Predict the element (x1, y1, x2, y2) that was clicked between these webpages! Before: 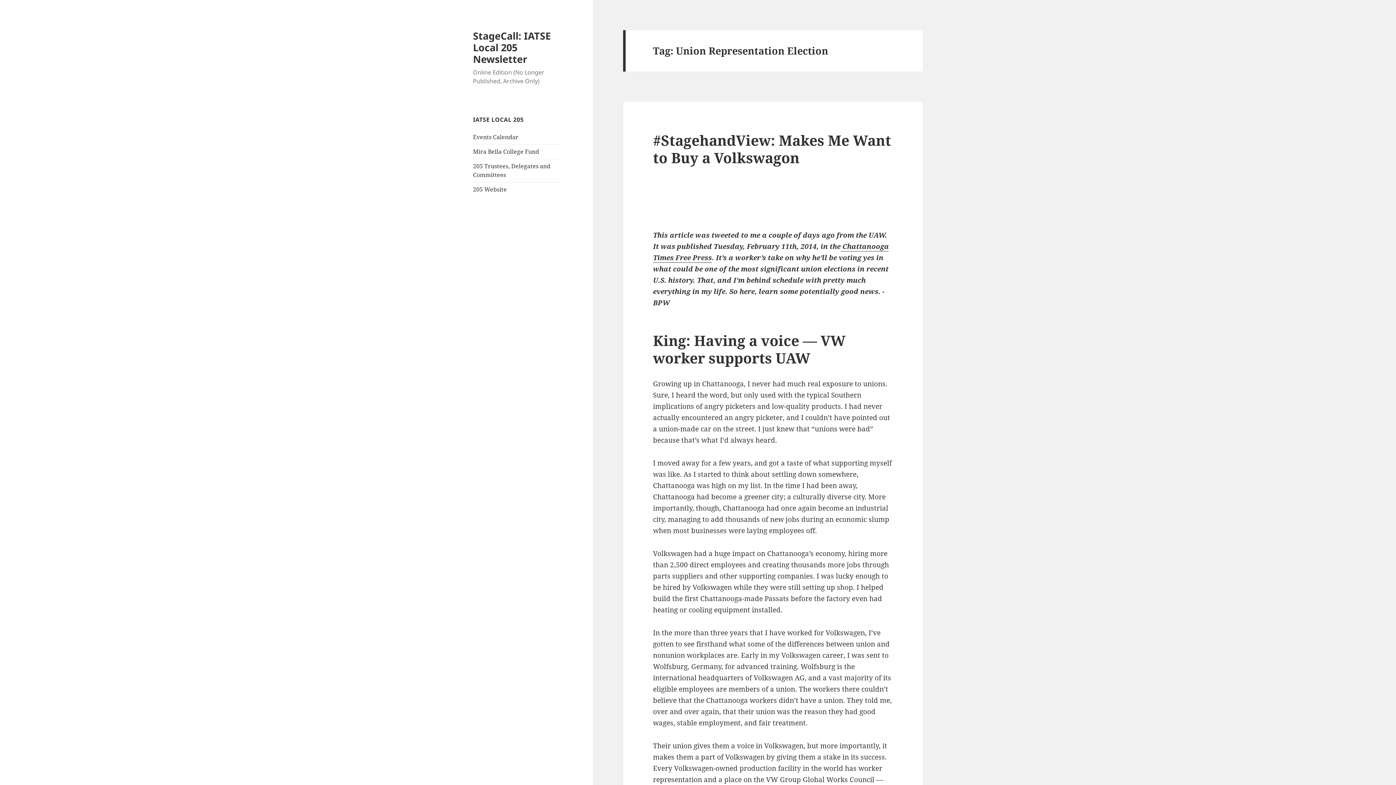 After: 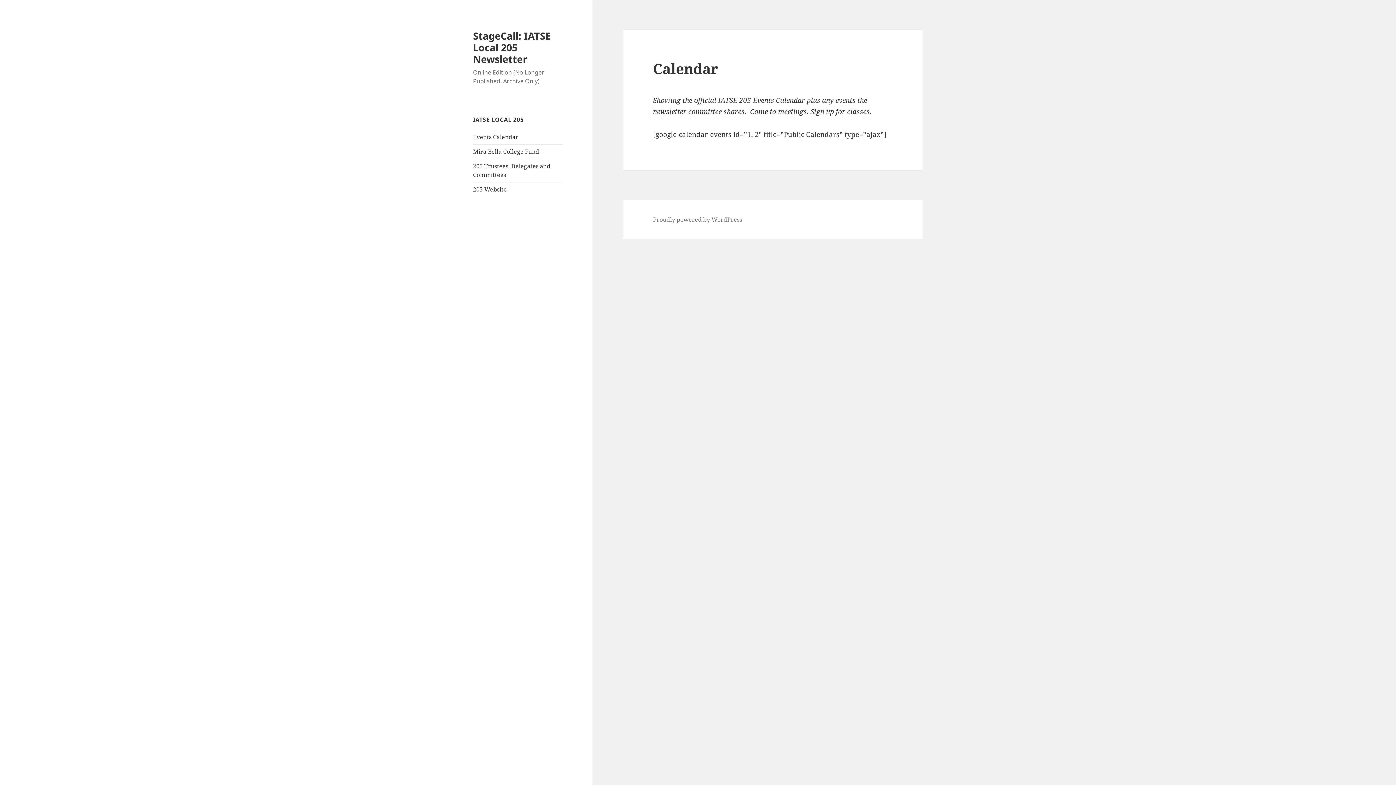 Action: bbox: (473, 133, 518, 141) label: Events Calendar